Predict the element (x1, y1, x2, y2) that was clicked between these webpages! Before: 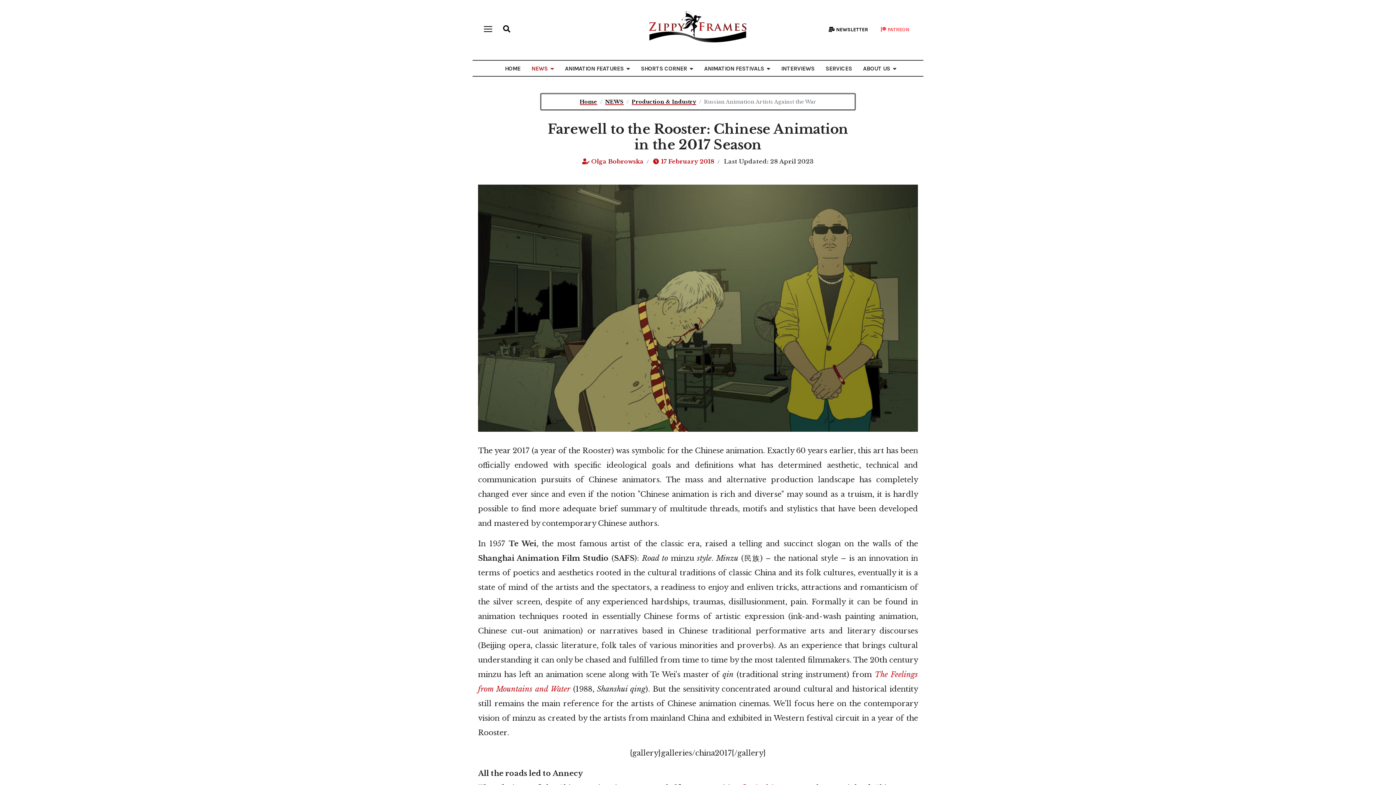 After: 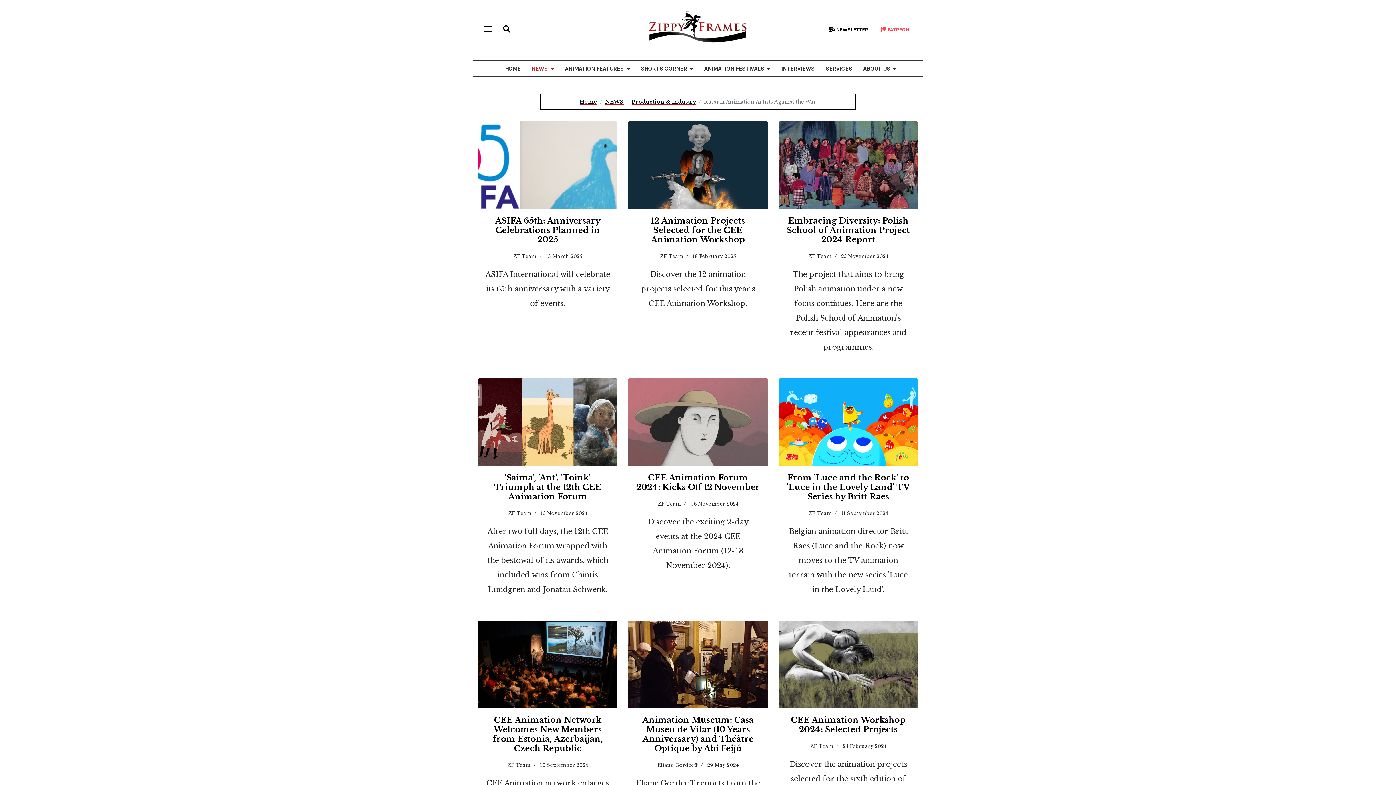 Action: bbox: (631, 98, 696, 105) label: Production & Industry